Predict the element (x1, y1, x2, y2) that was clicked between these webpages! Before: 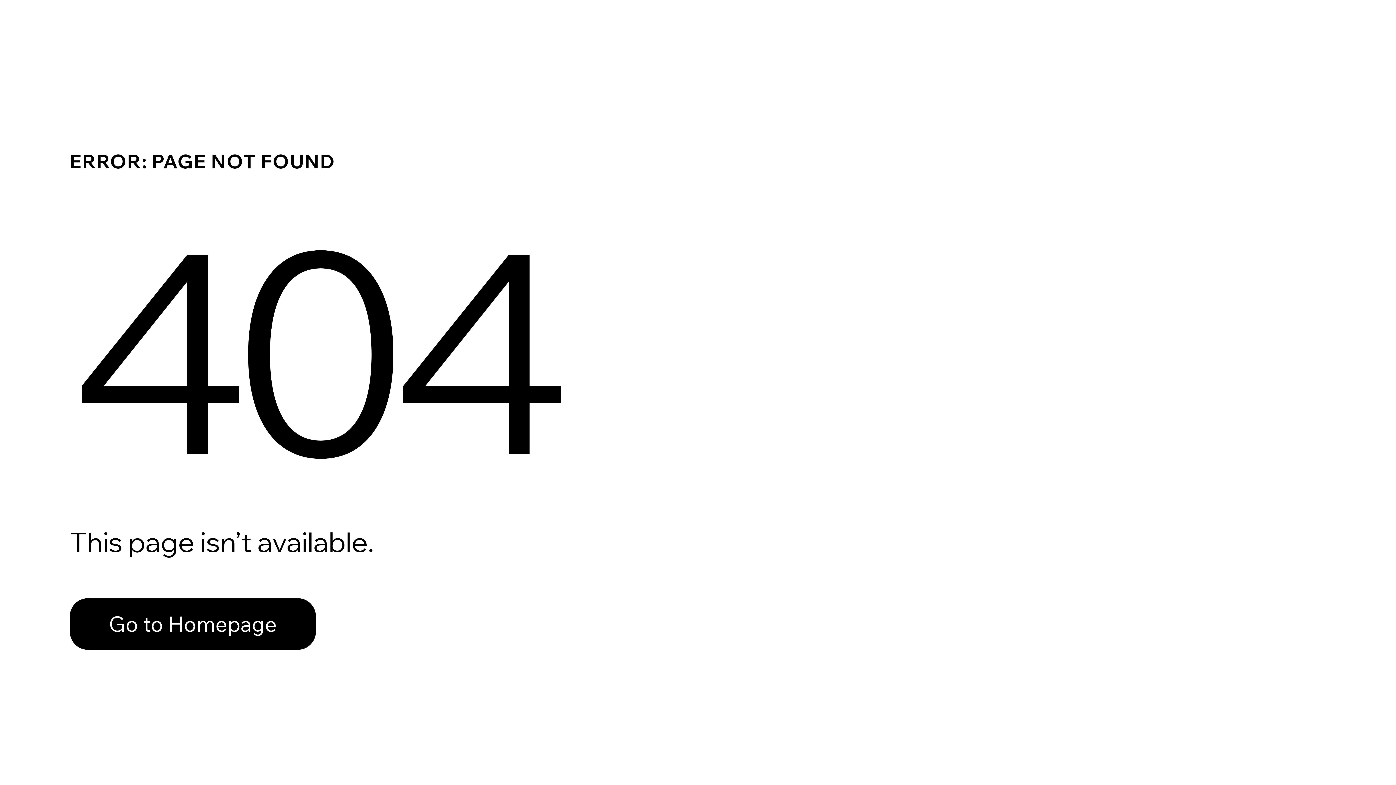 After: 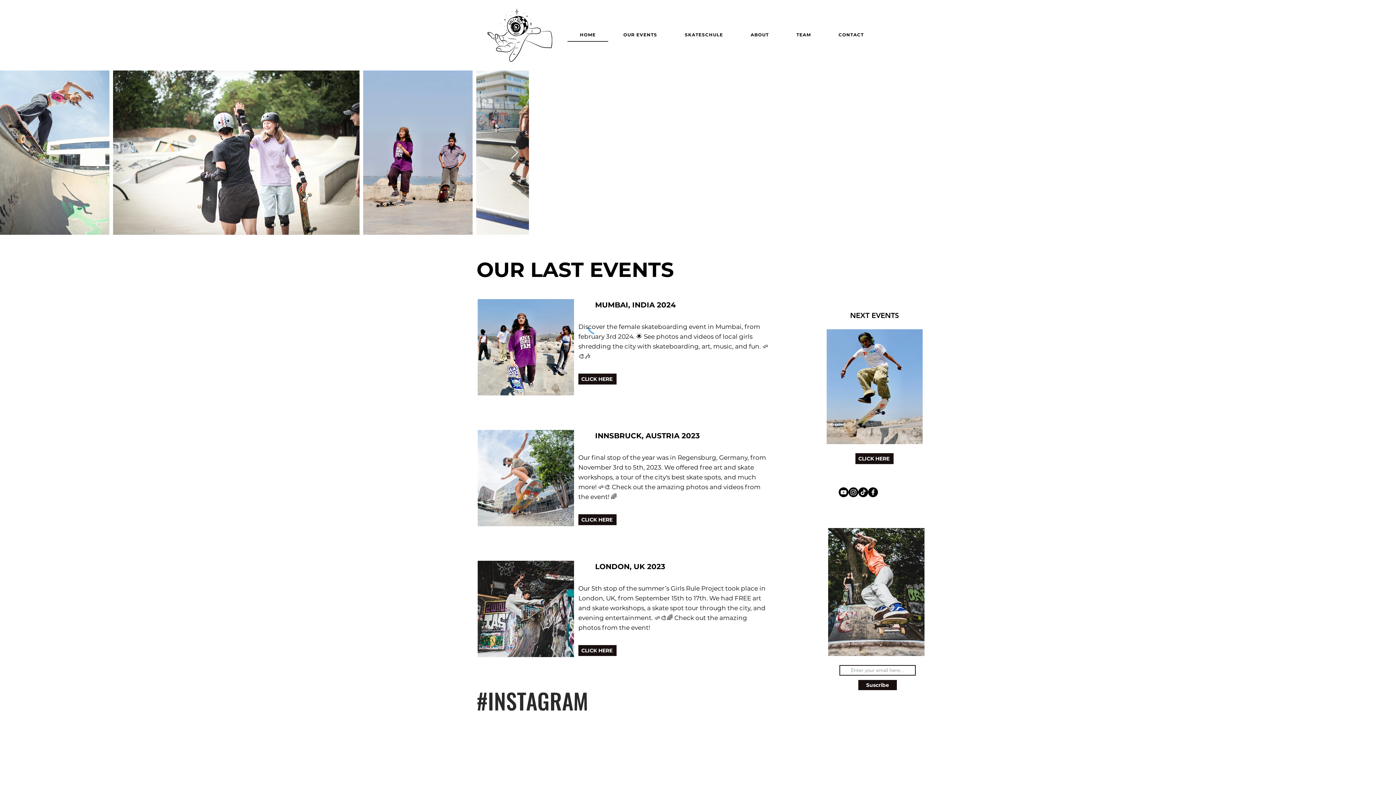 Action: bbox: (69, 598, 316, 650) label: Go to Homepage